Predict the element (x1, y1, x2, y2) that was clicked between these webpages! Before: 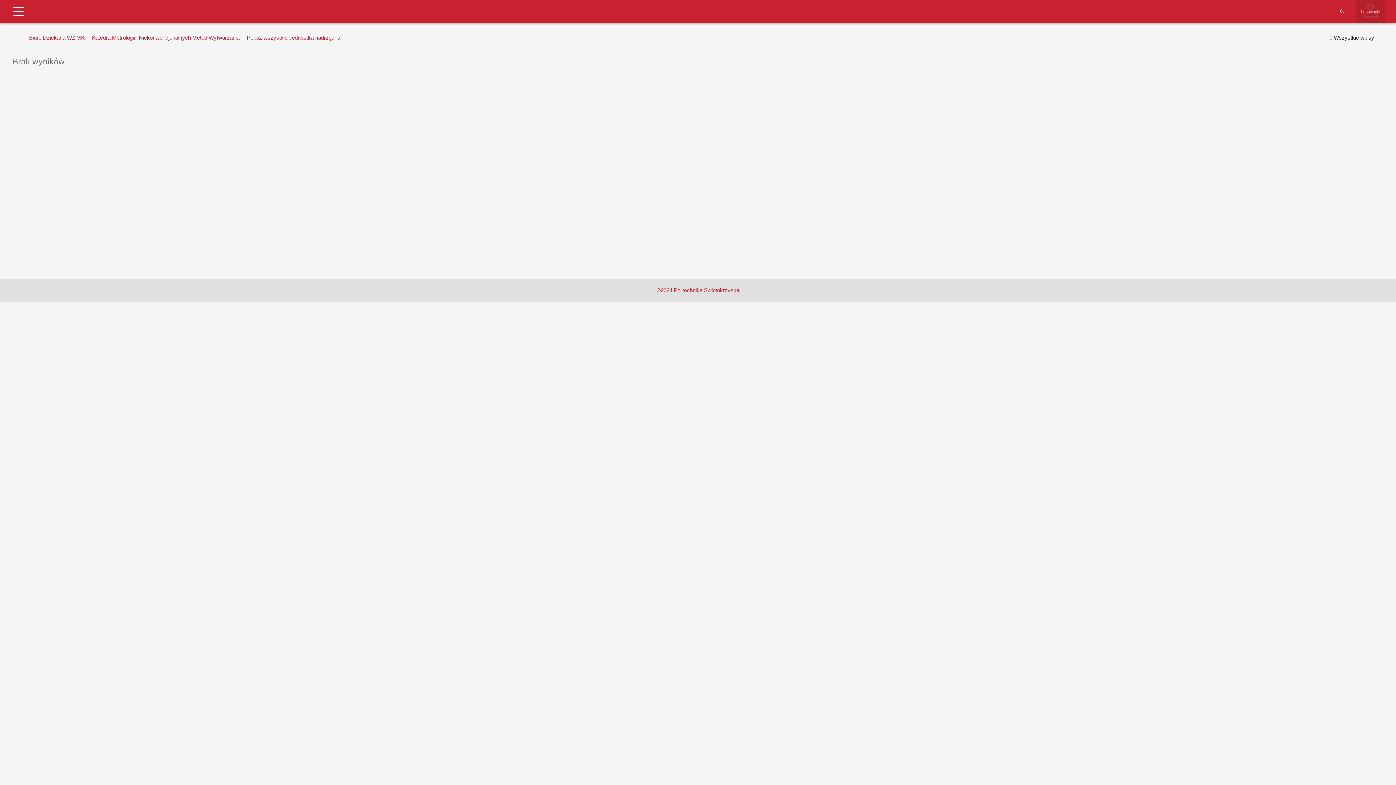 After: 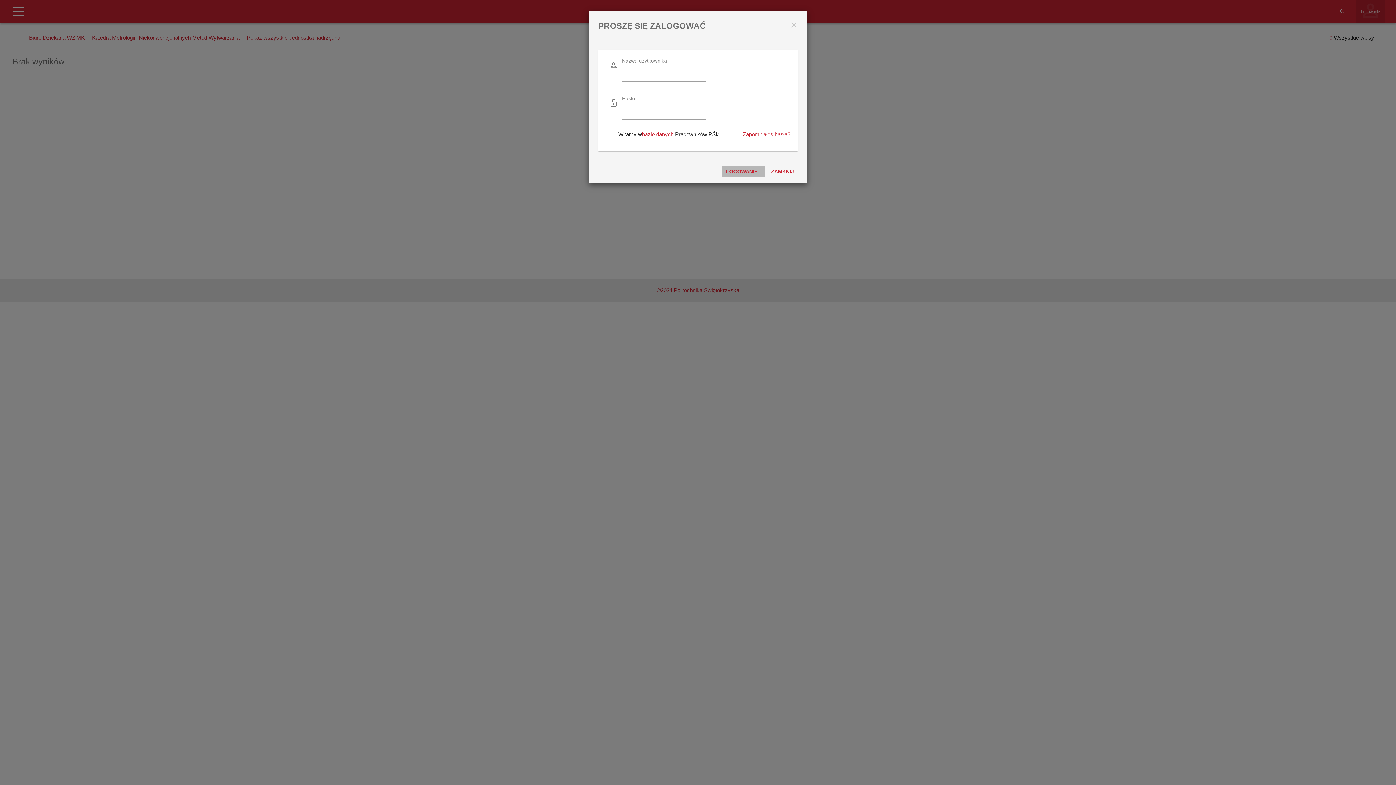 Action: label: Logowanie bbox: (1361, 8, 1380, 14)